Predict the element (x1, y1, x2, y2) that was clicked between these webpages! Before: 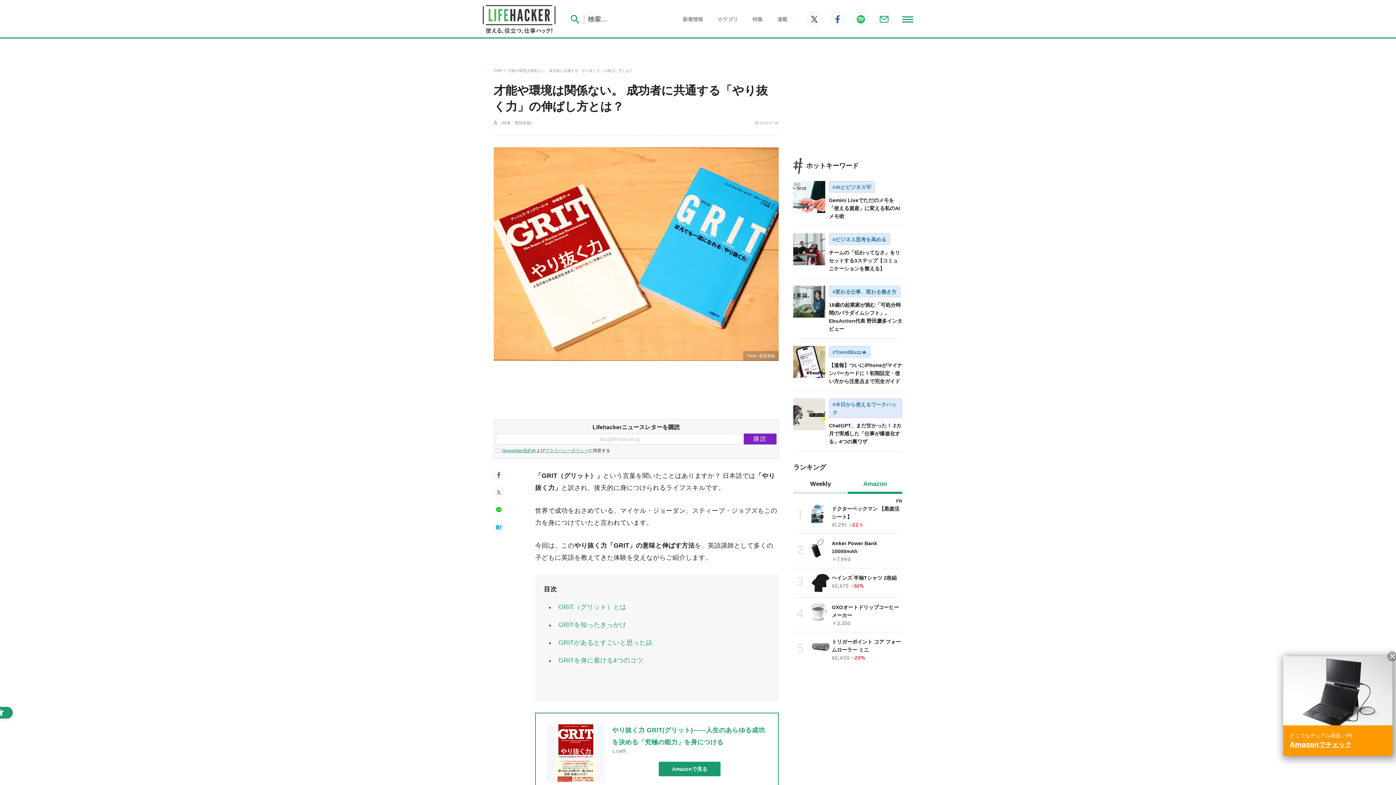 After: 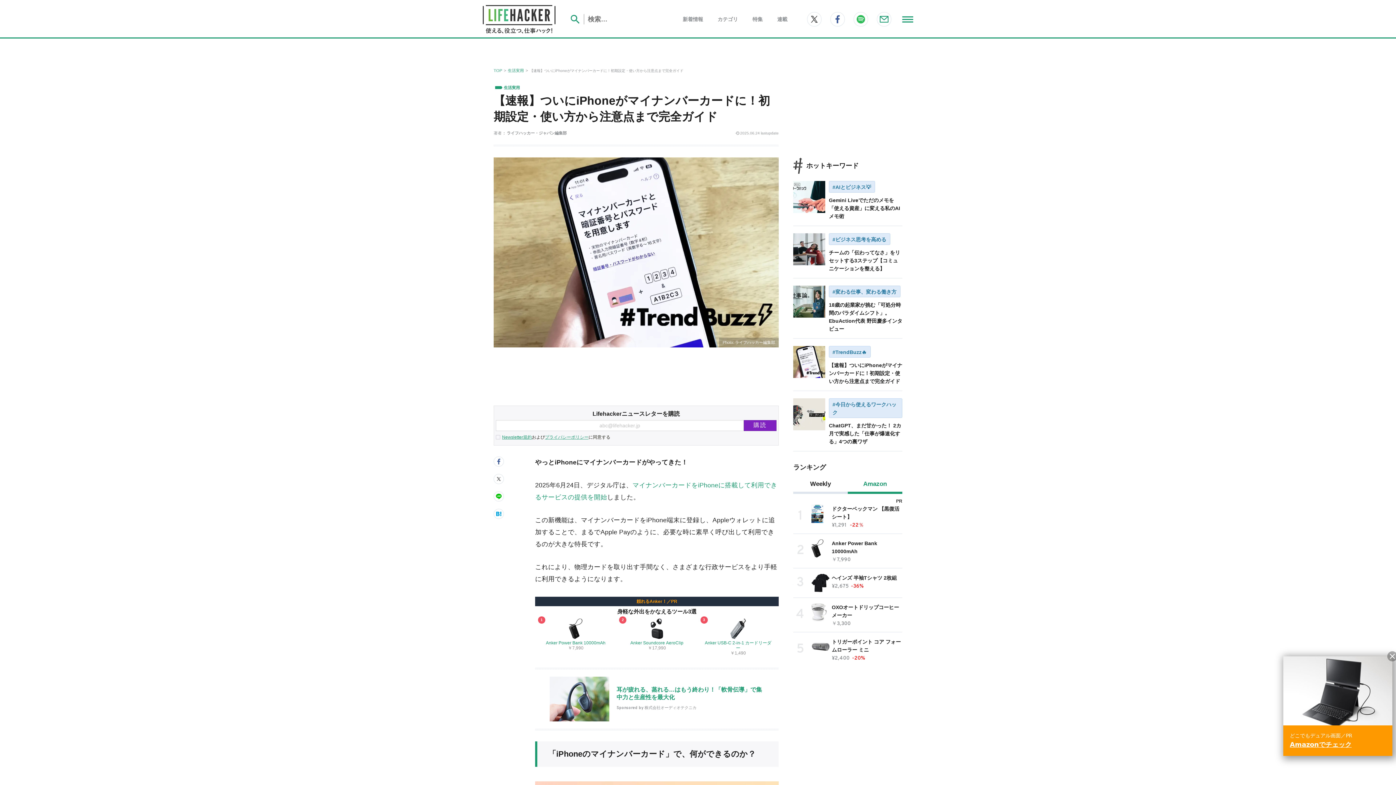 Action: bbox: (829, 362, 902, 384) label: 【速報】ついにiPhoneがマイナンバーカードに！初期設定・使い方から注意点まで完全ガイド